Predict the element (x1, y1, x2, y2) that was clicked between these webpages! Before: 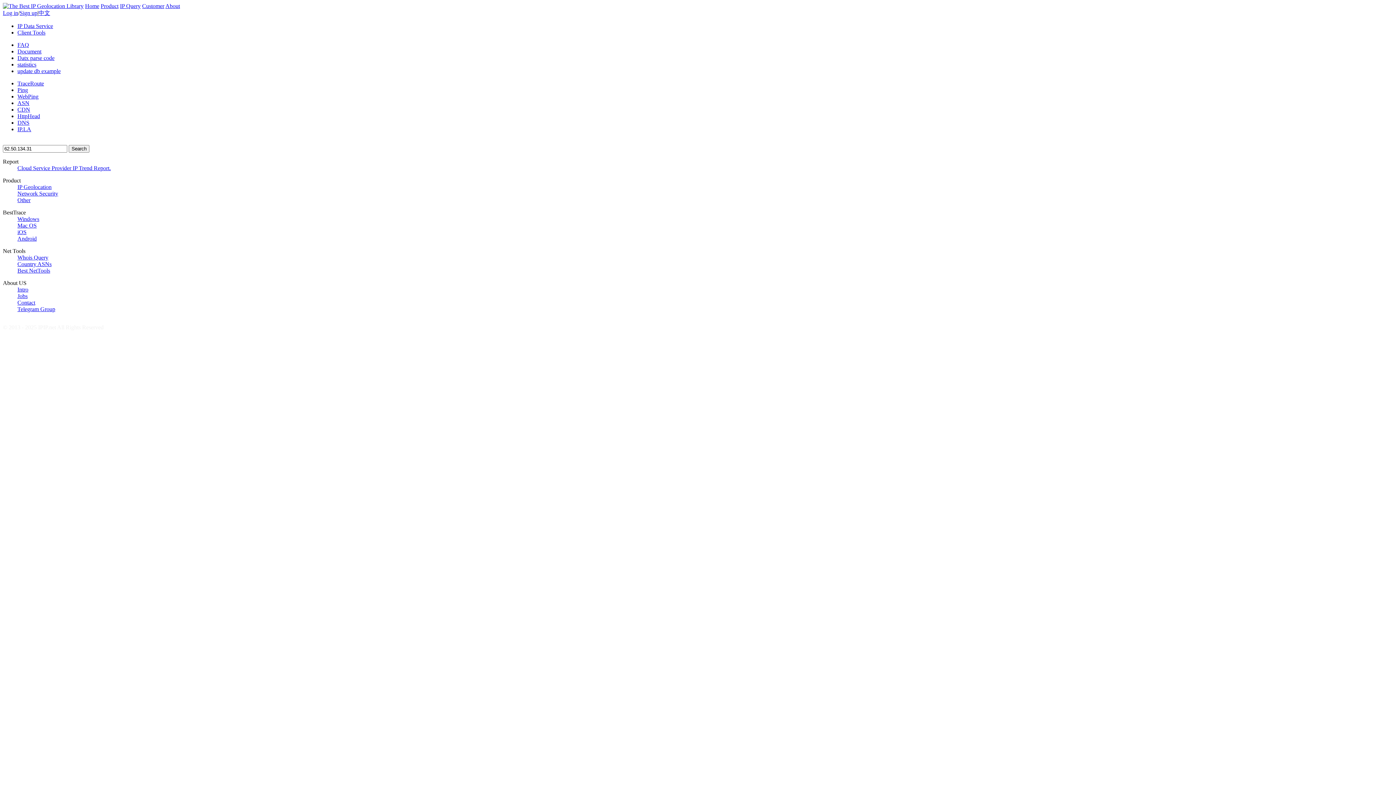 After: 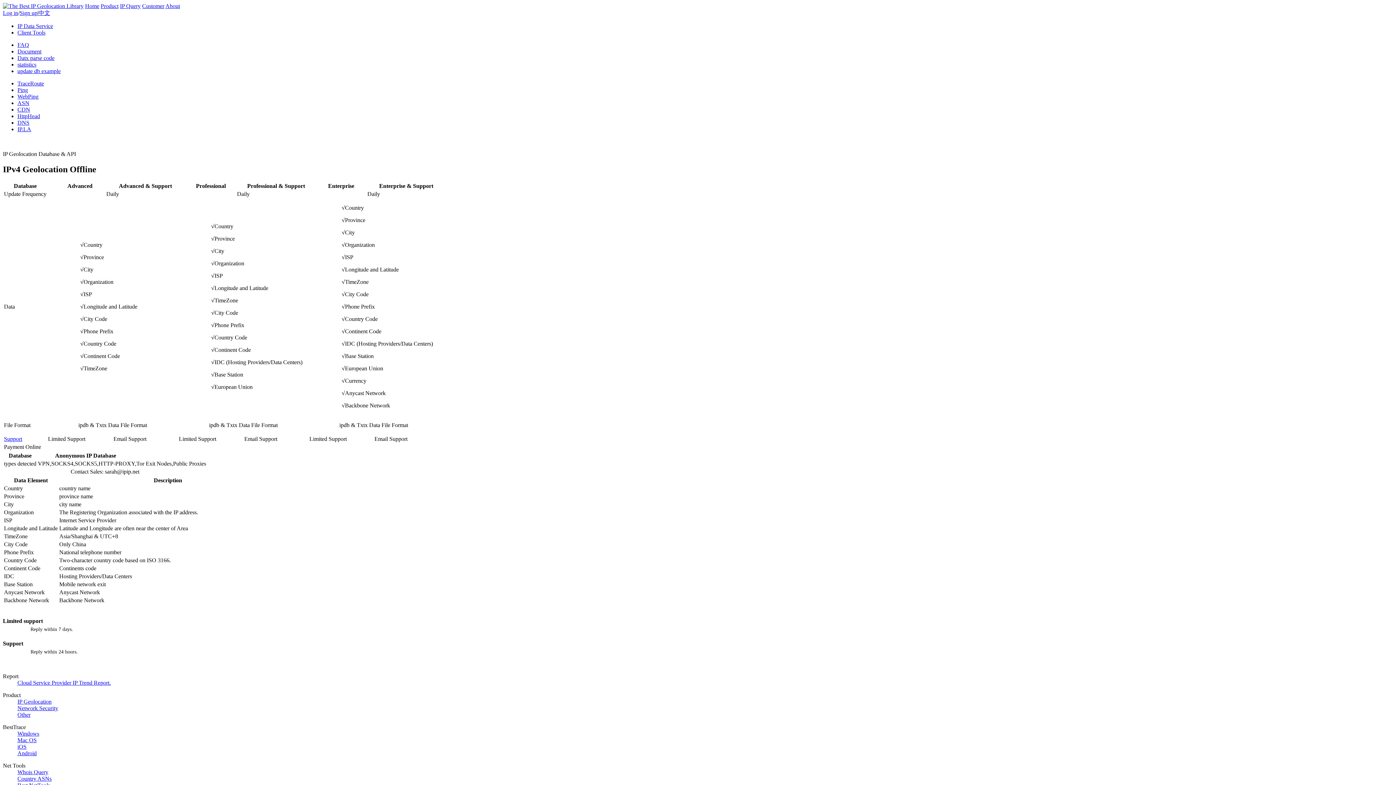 Action: bbox: (17, 22, 53, 29) label: IP Data Service